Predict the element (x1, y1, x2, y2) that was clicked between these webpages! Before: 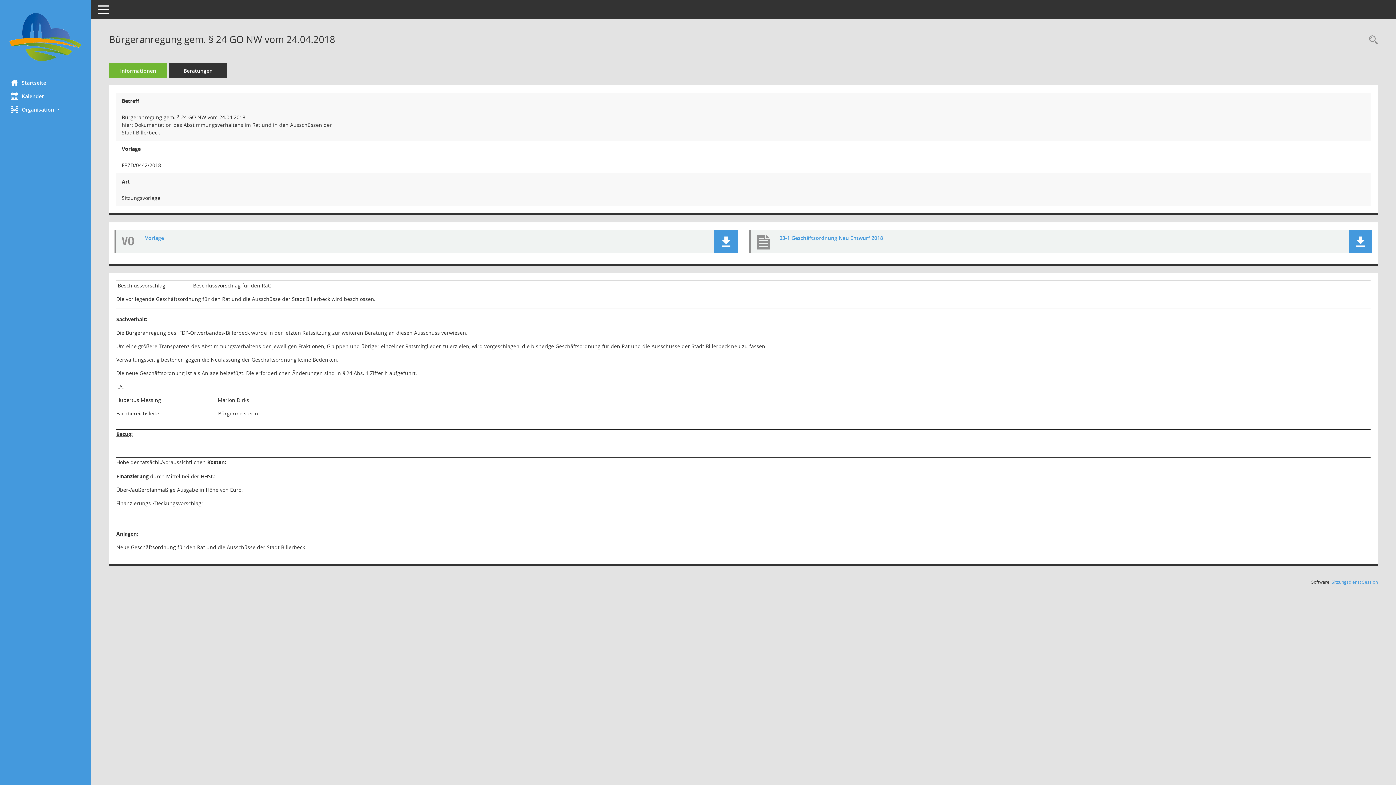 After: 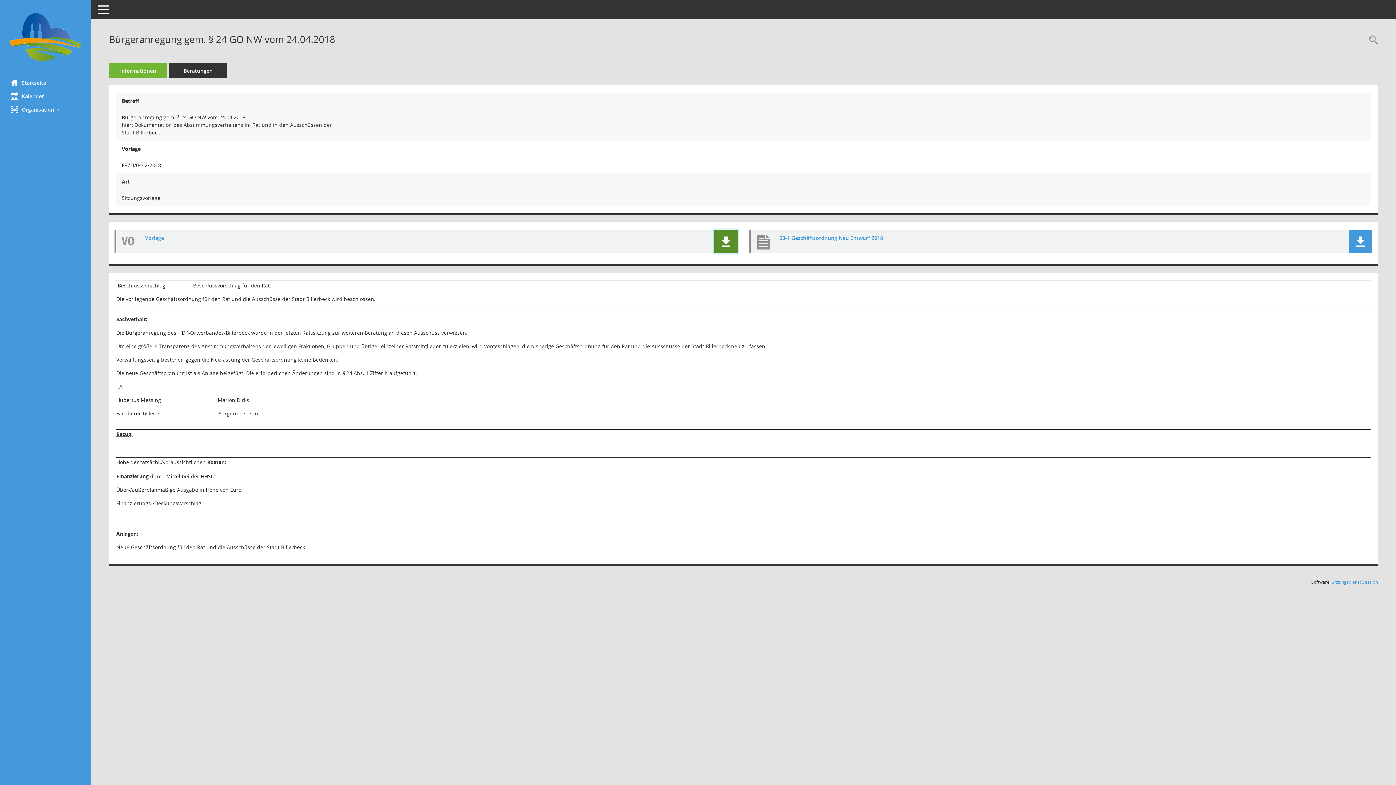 Action: bbox: (721, 236, 731, 246)